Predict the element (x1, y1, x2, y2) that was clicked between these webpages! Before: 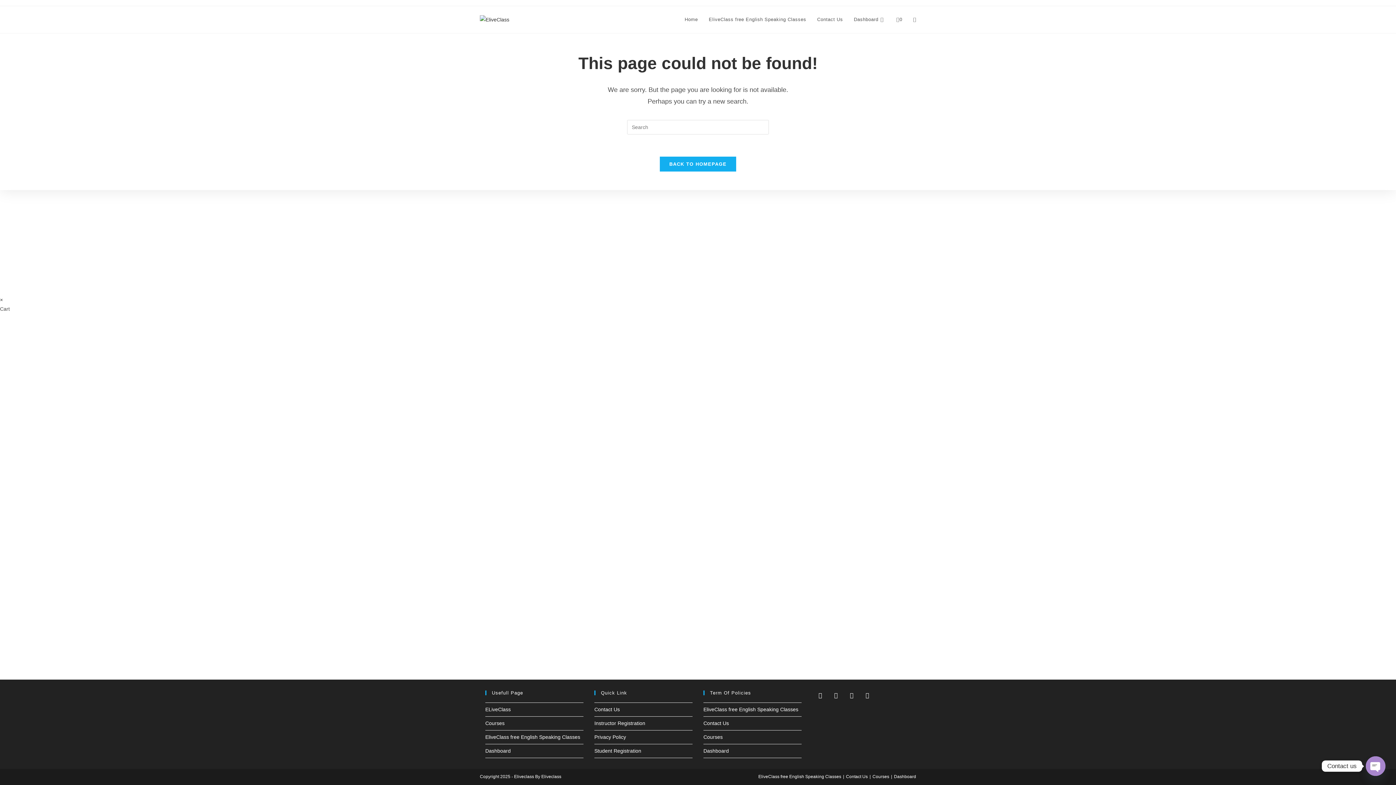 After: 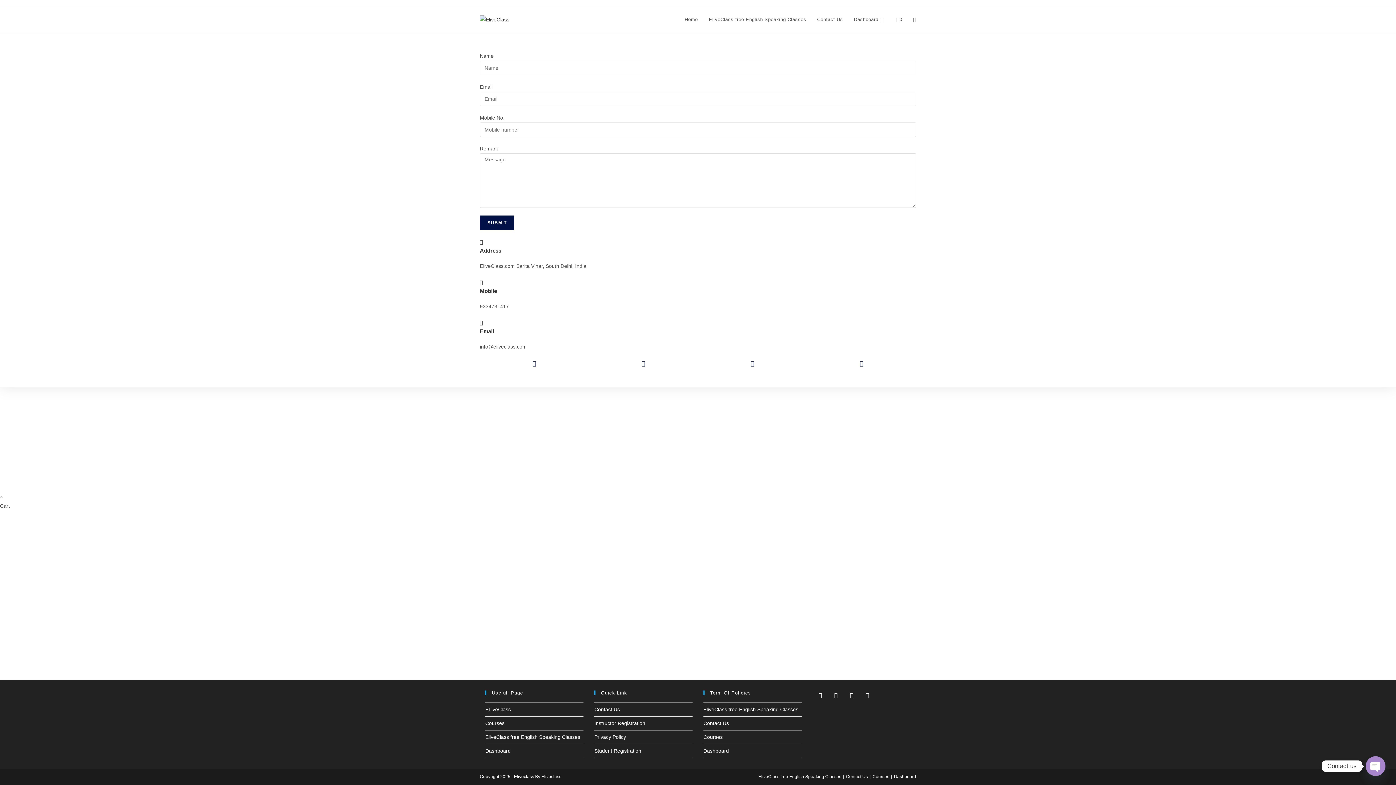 Action: label: Contact Us bbox: (846, 774, 868, 779)